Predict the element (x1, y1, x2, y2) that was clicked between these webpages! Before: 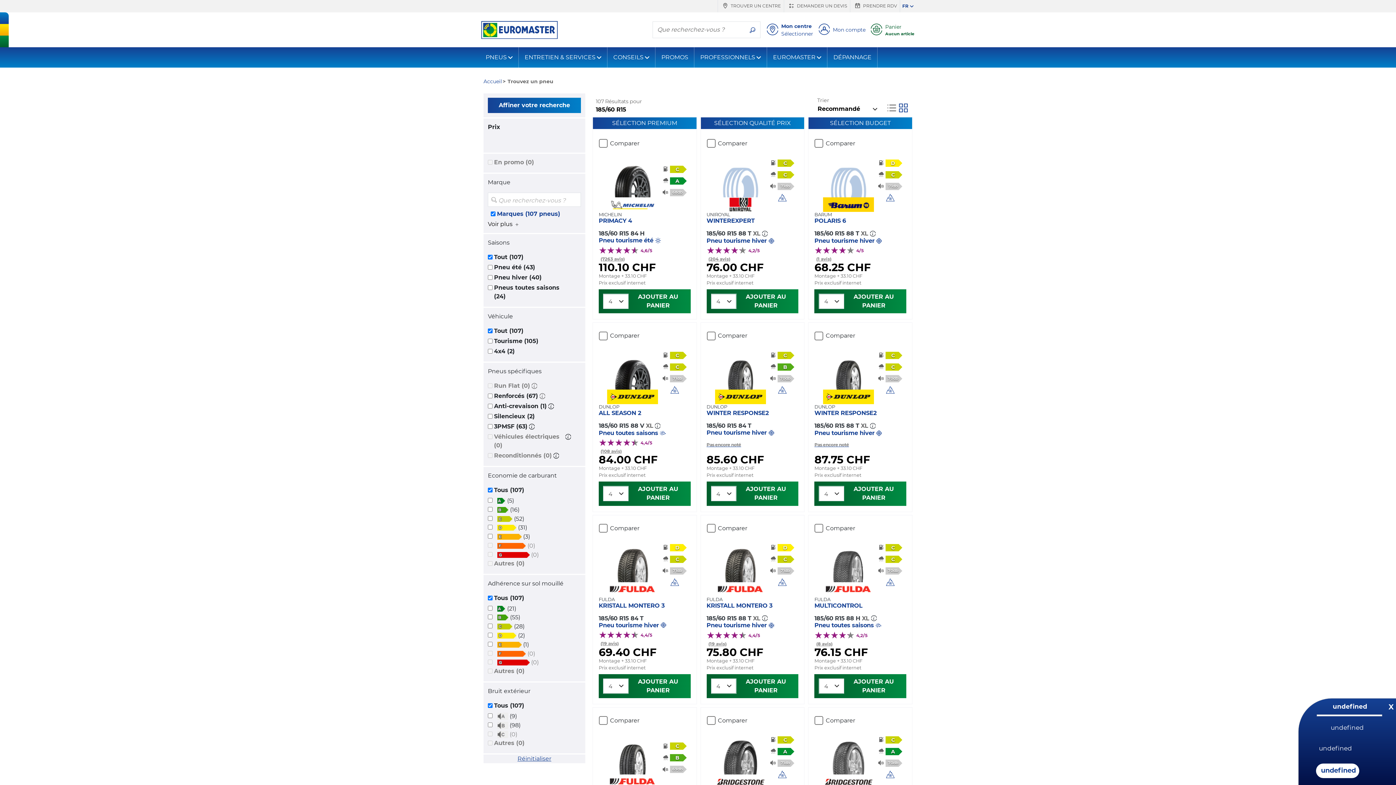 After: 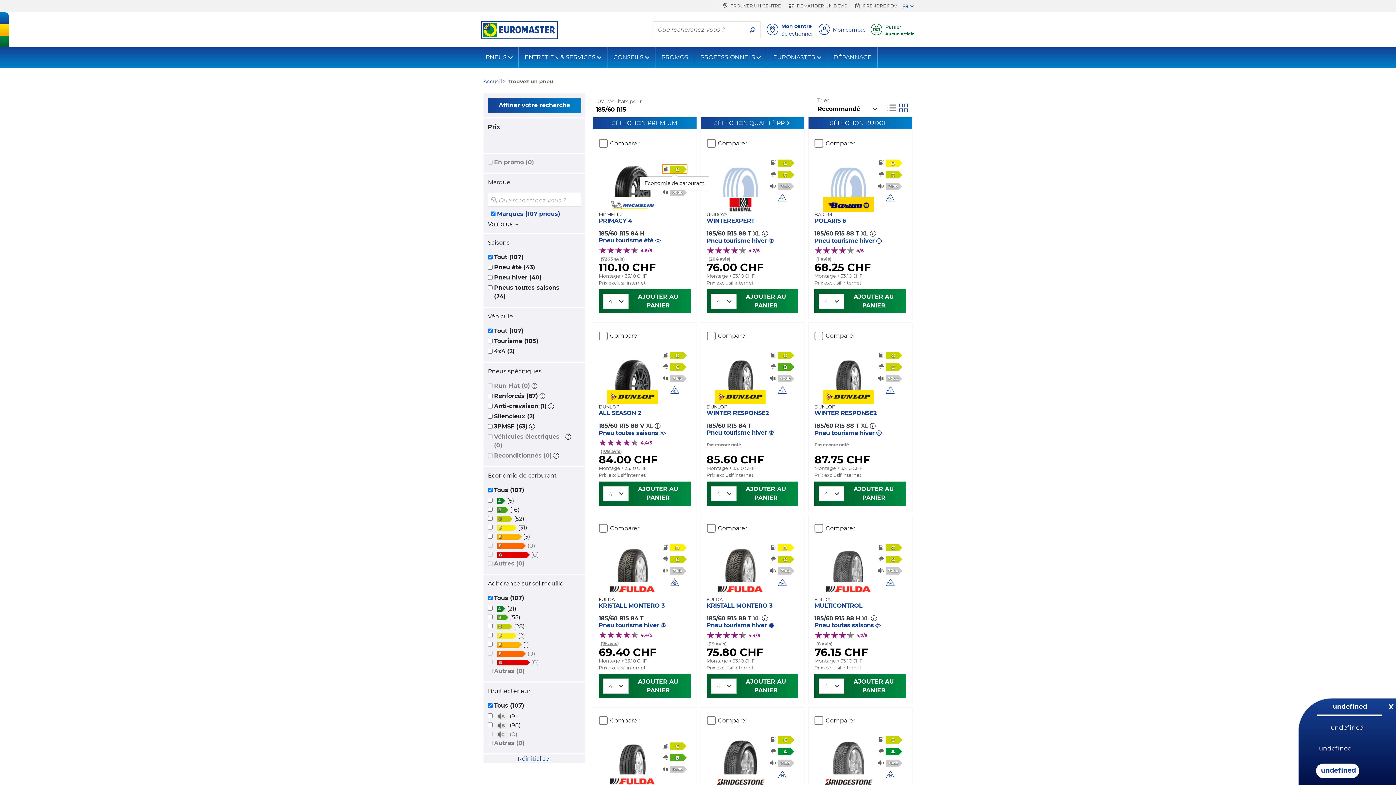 Action: label:  C bbox: (662, 164, 686, 173)